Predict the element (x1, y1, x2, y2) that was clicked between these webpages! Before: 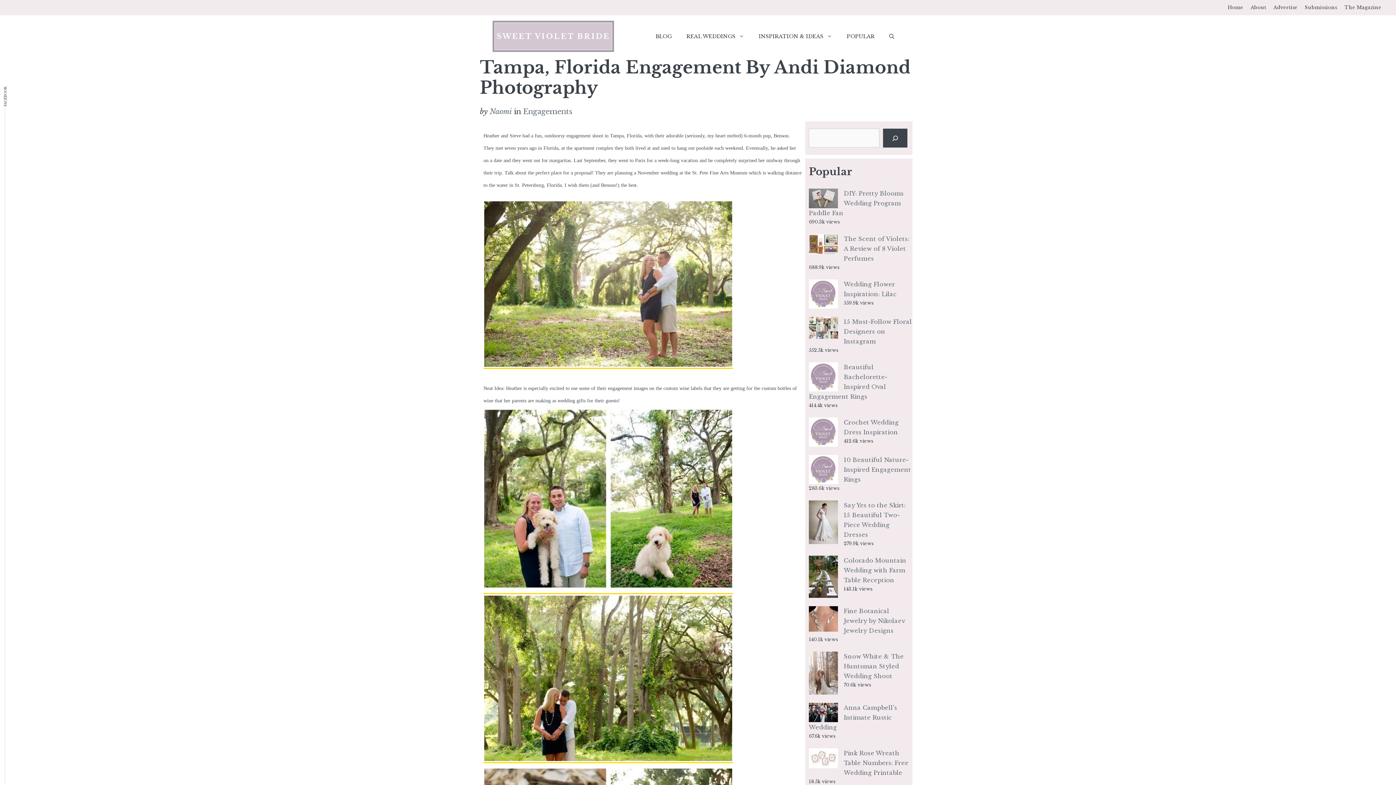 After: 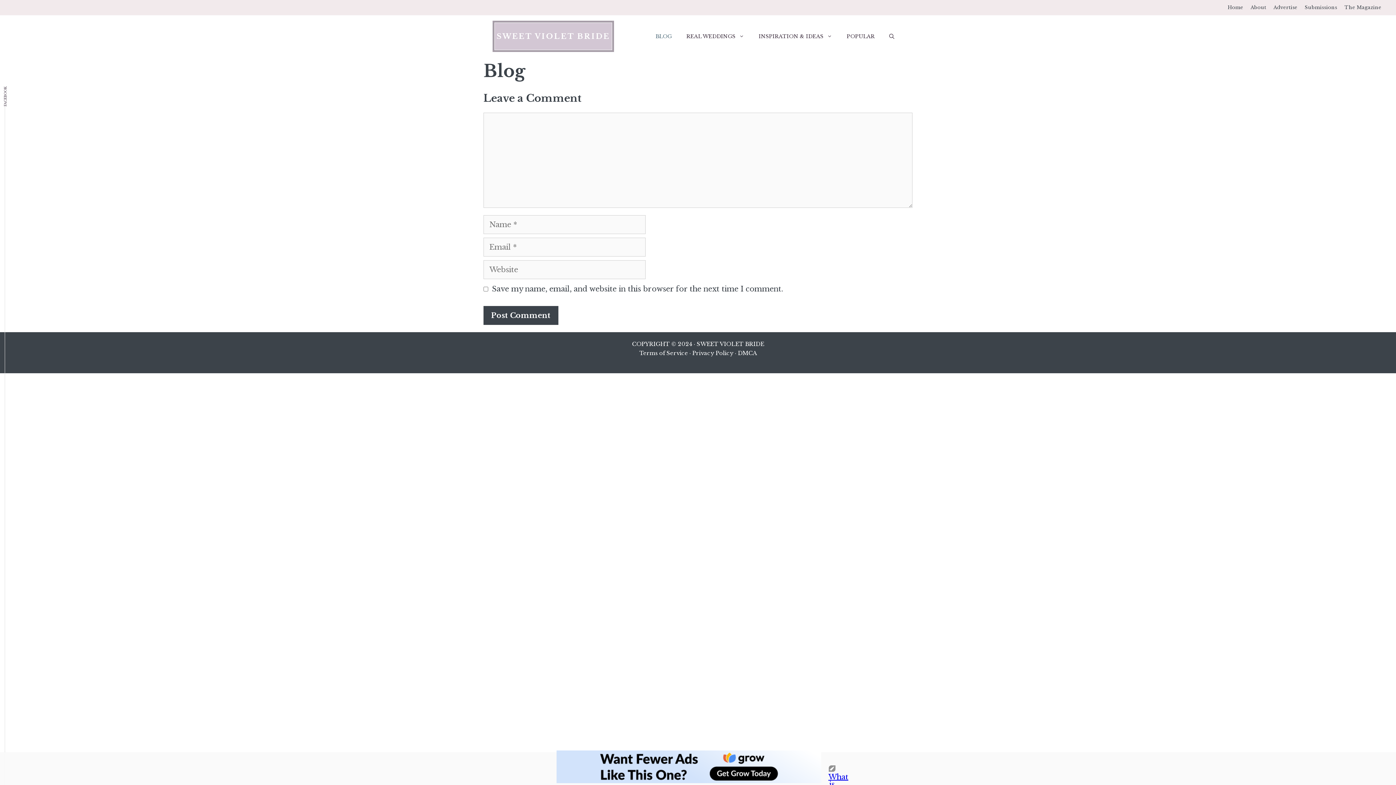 Action: bbox: (648, 25, 679, 47) label: BLOG